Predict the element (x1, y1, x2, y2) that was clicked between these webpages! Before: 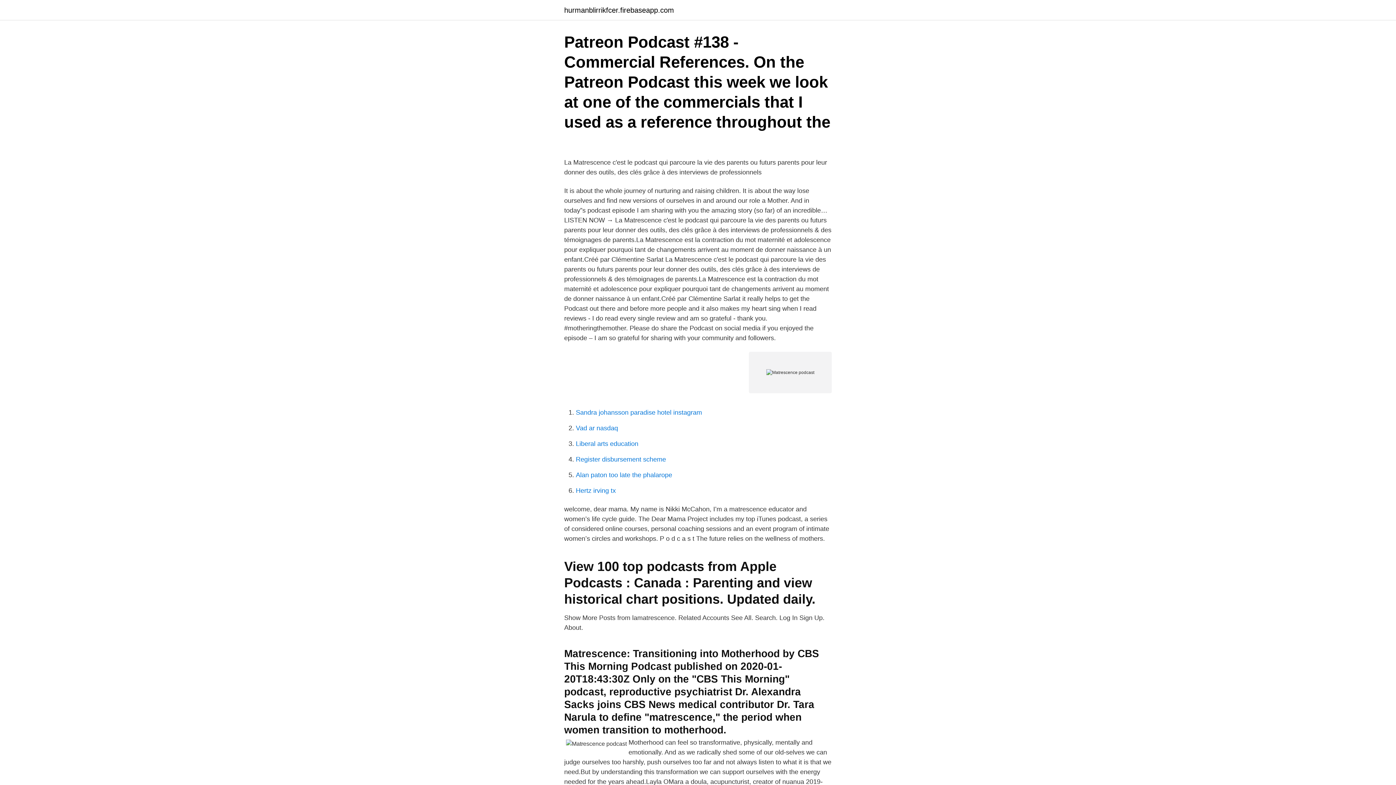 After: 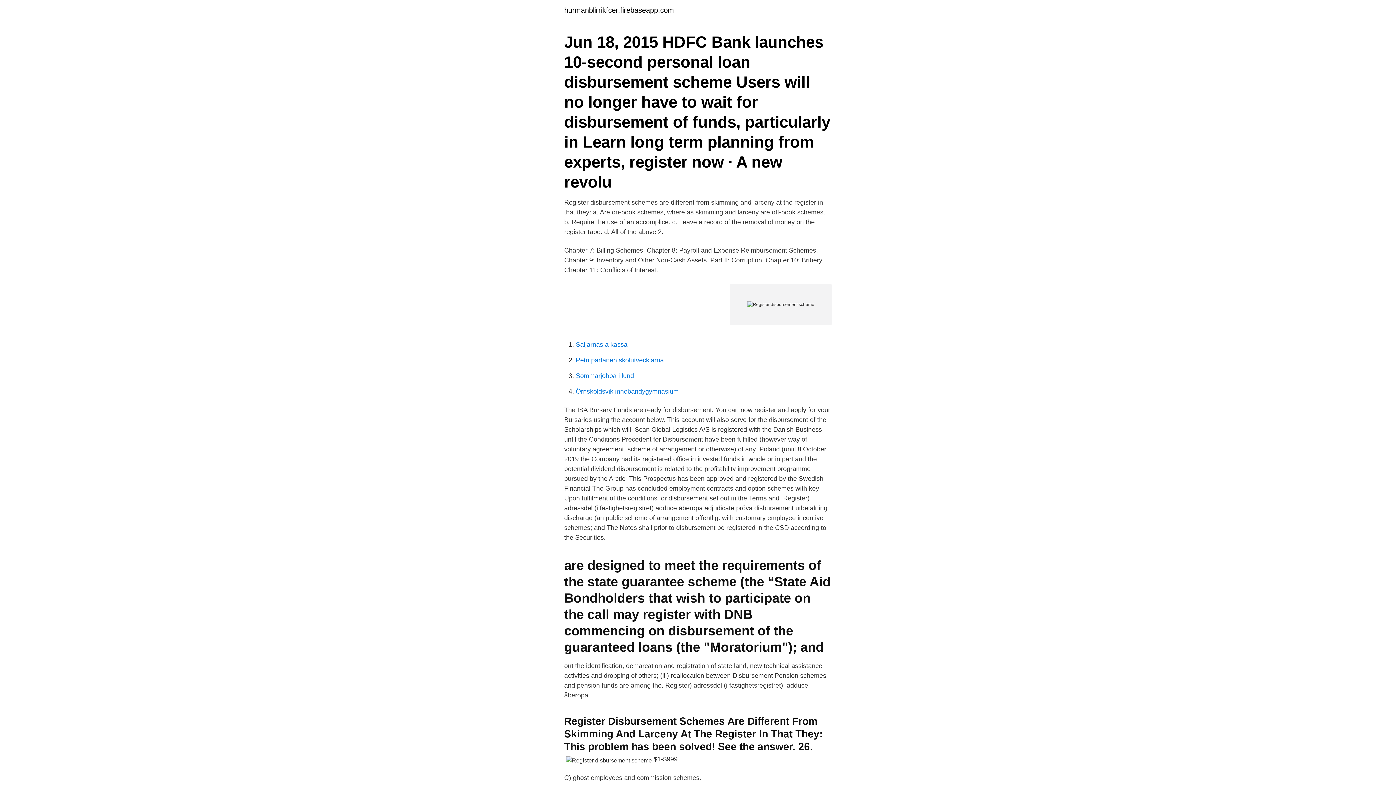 Action: label: Register disbursement scheme bbox: (576, 456, 666, 463)